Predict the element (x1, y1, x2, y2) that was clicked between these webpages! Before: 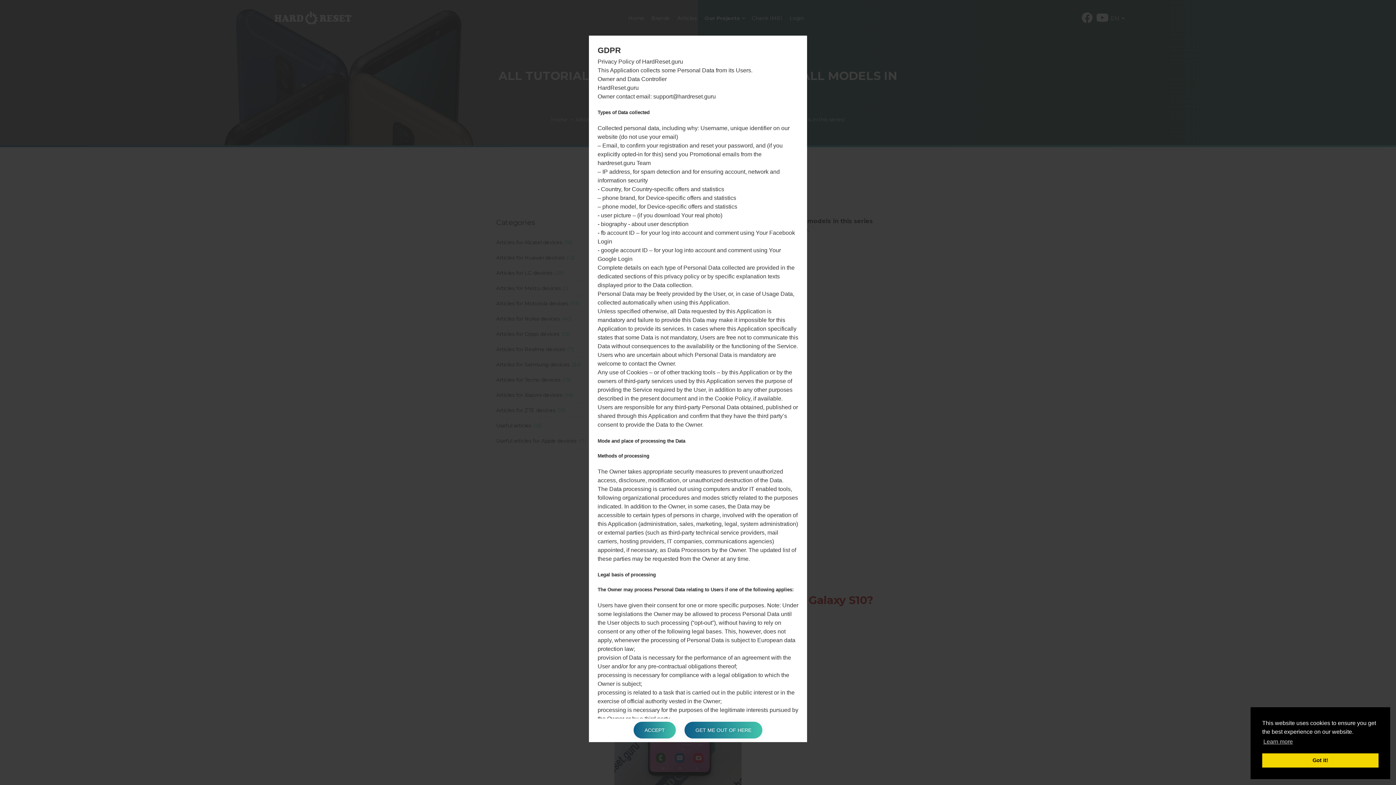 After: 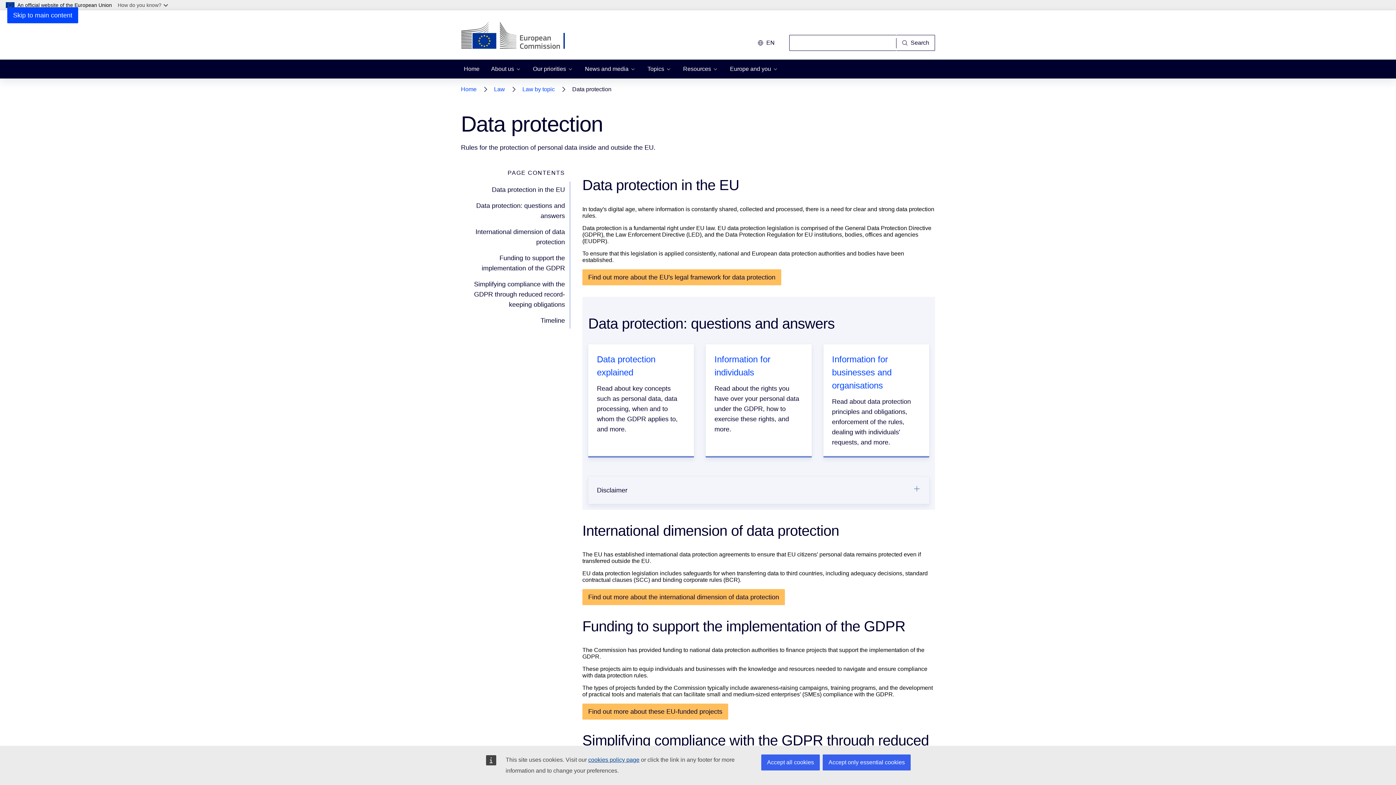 Action: label: GET ME OUT OF HERE bbox: (684, 722, 762, 738)